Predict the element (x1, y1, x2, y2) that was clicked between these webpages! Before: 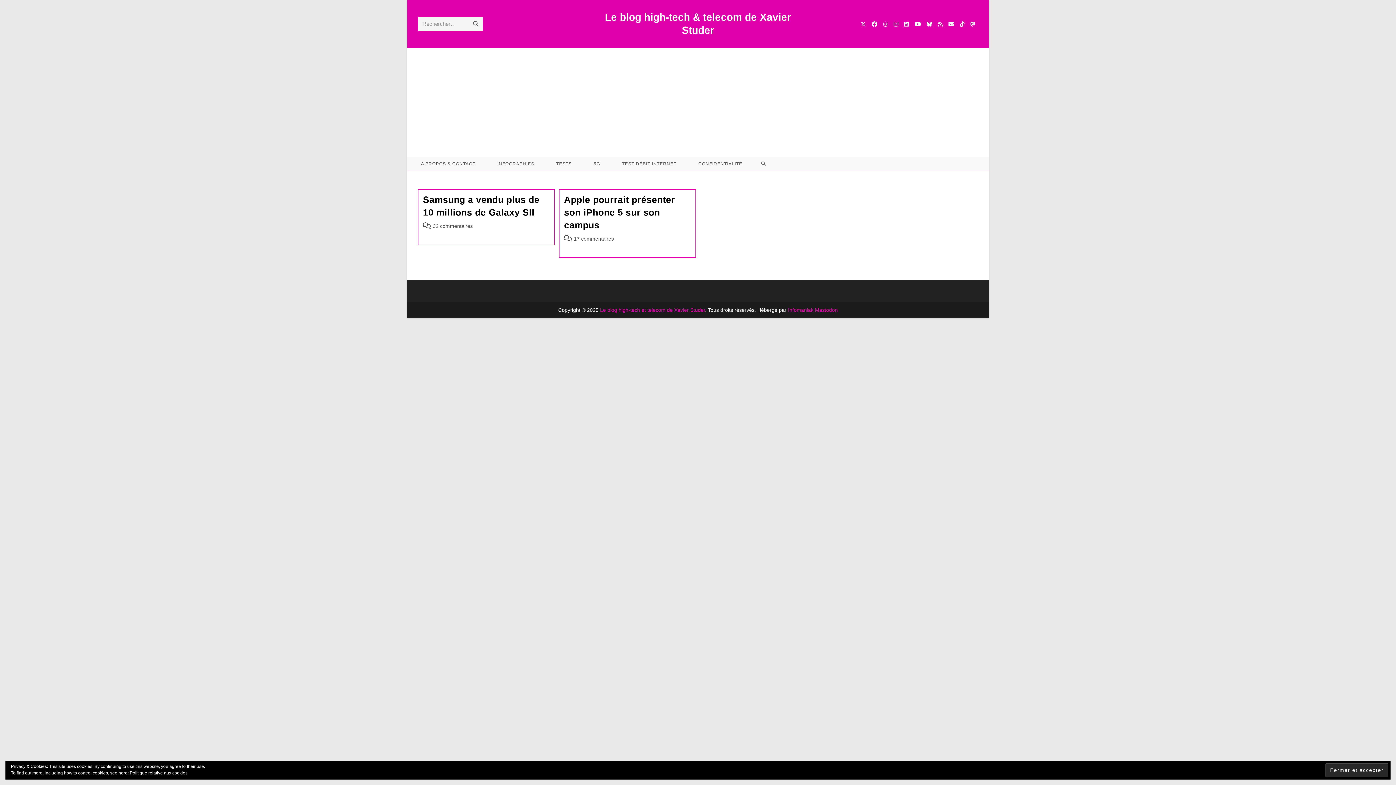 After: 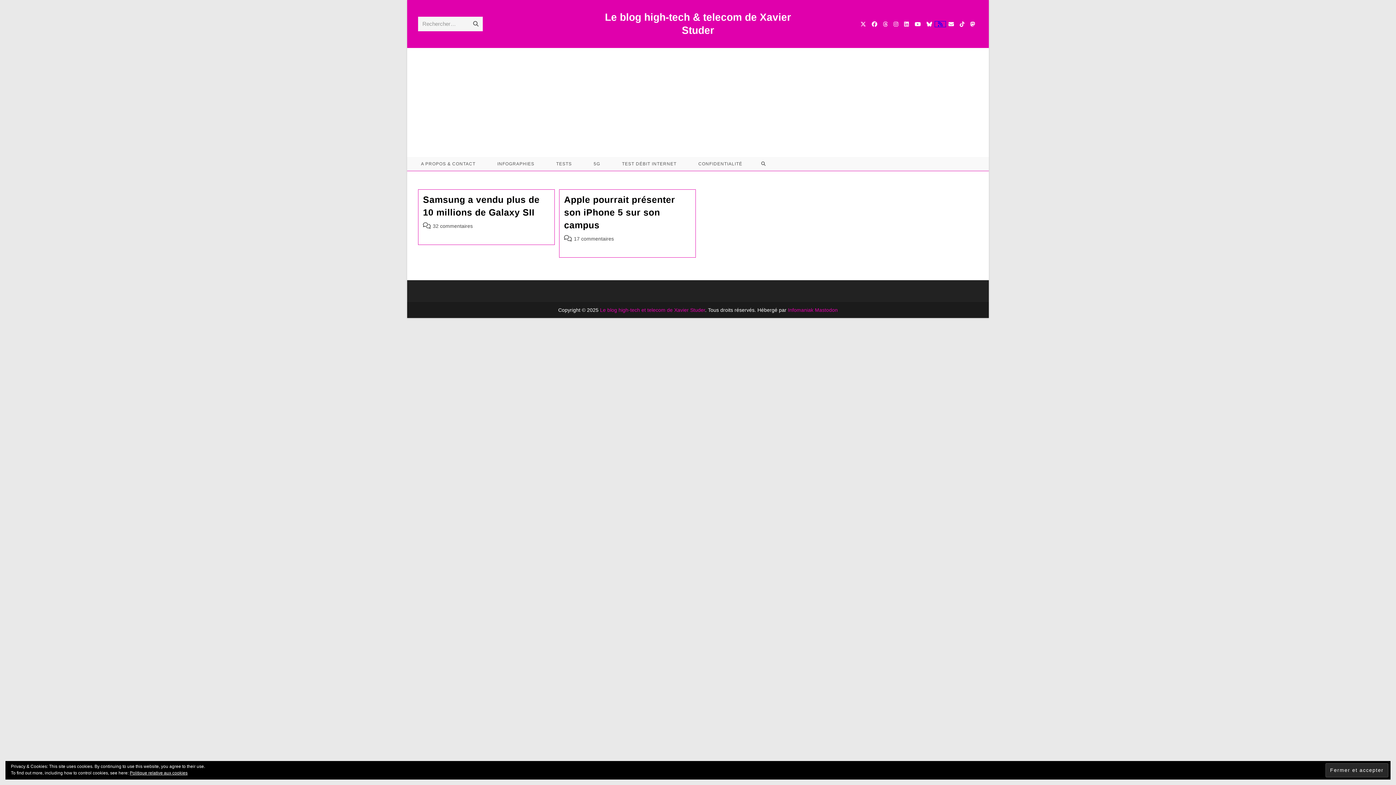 Action: label: RSS (opens in a new tab) bbox: (935, 21, 945, 26)